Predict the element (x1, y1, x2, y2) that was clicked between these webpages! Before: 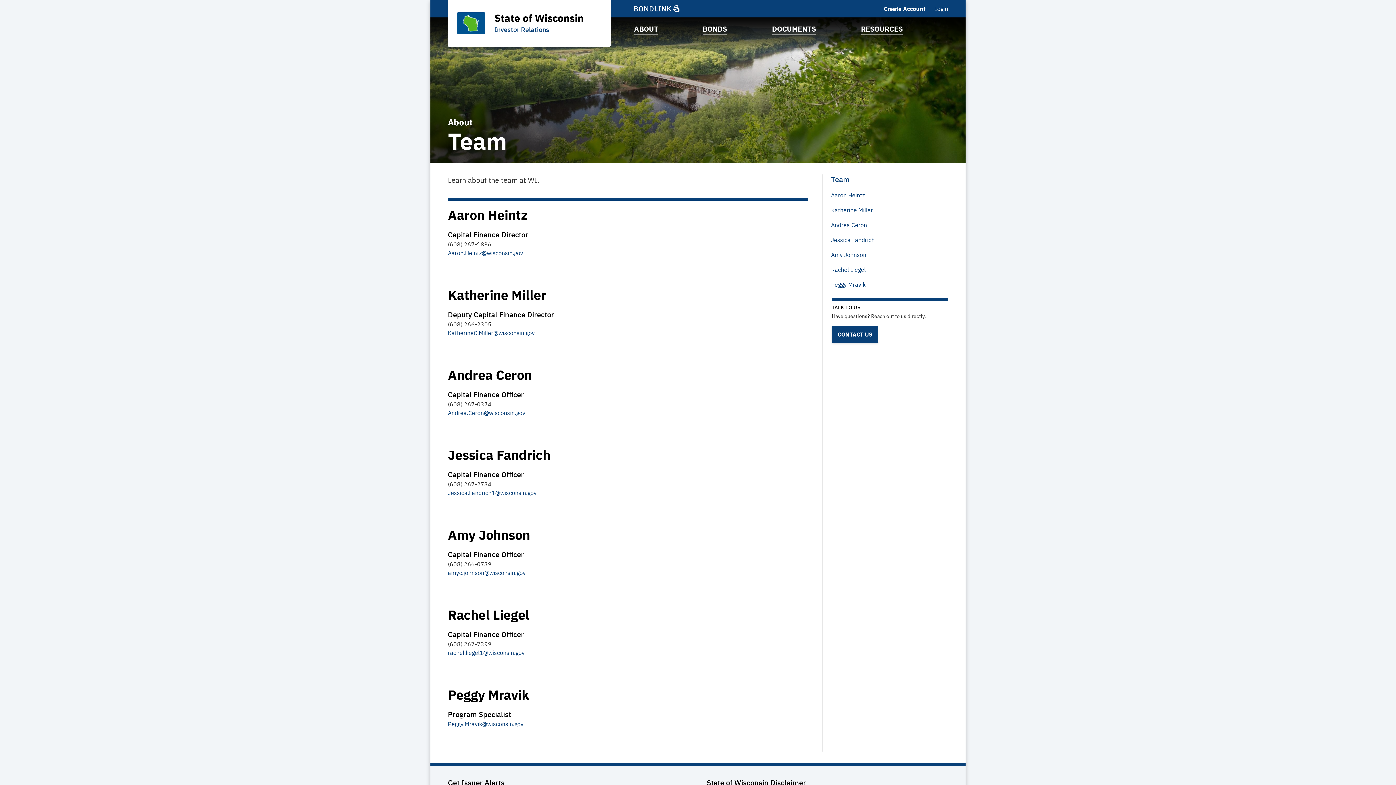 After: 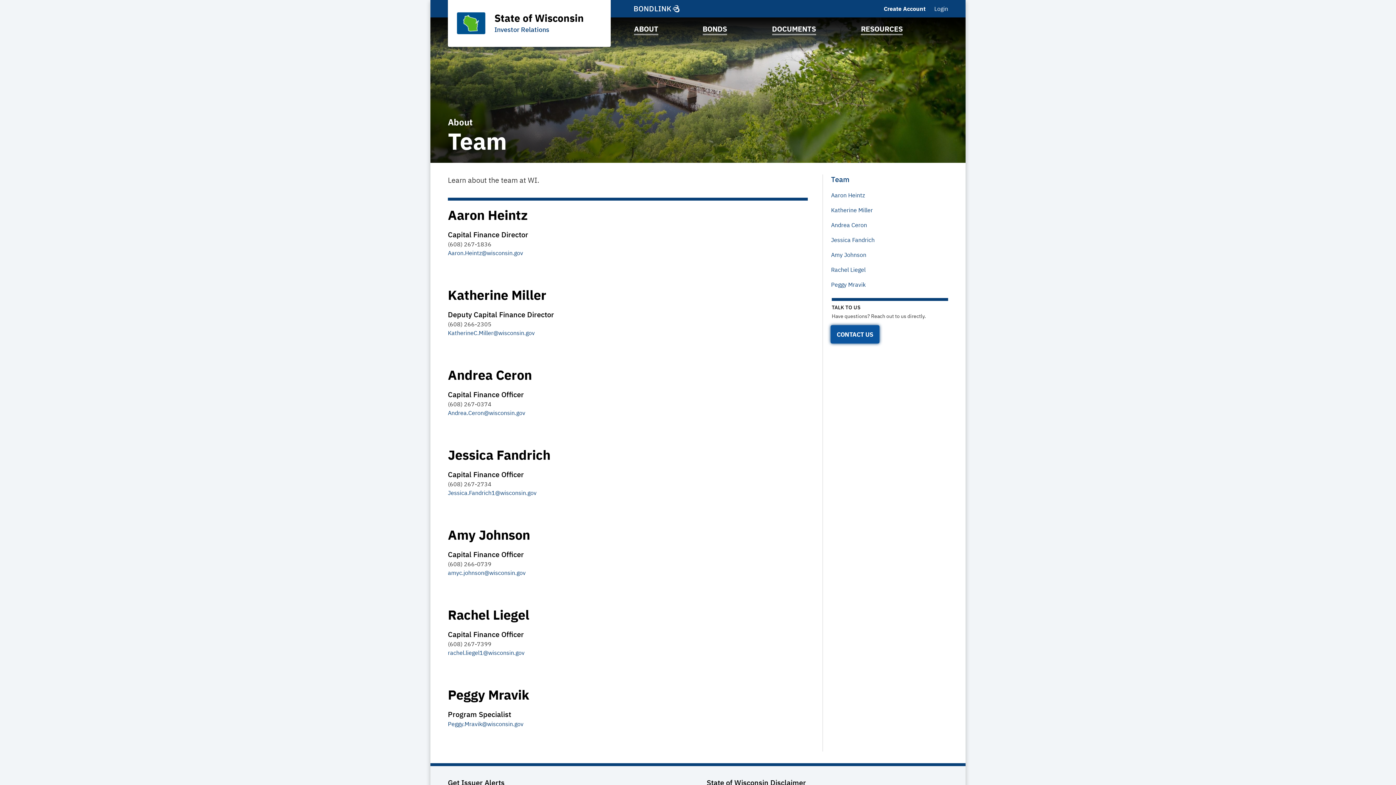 Action: label: CONTACT US bbox: (832, 325, 878, 343)